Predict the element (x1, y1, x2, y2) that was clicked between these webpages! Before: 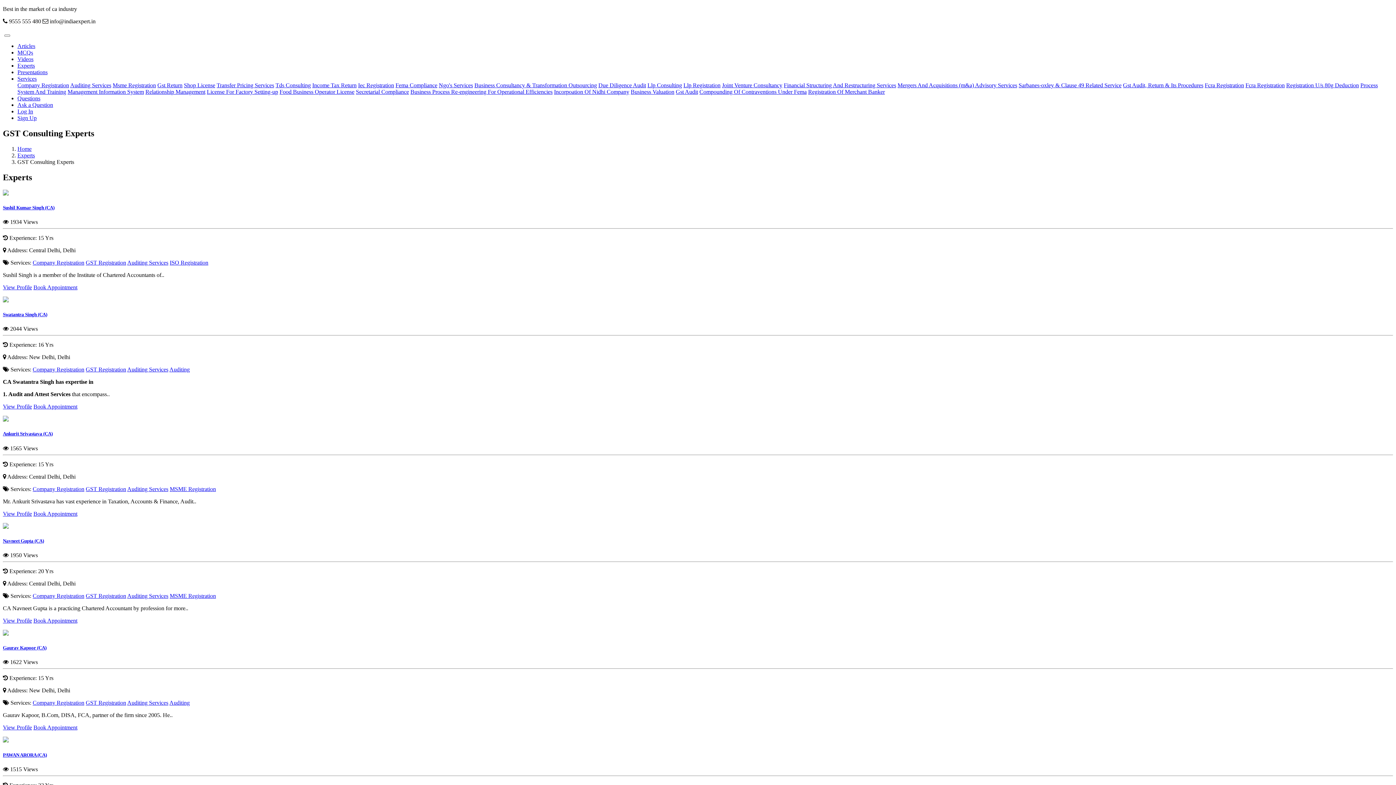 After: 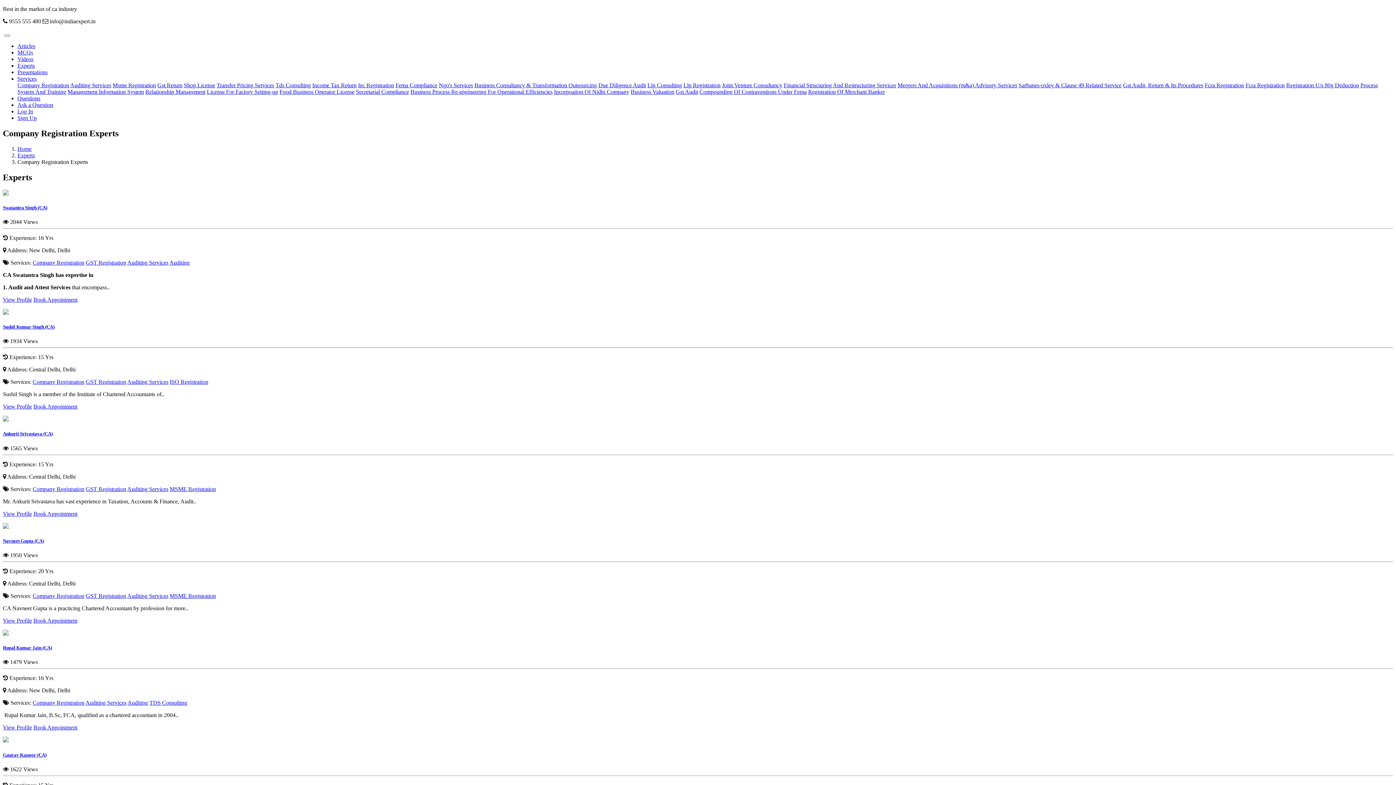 Action: bbox: (32, 259, 84, 265) label: Company Registration